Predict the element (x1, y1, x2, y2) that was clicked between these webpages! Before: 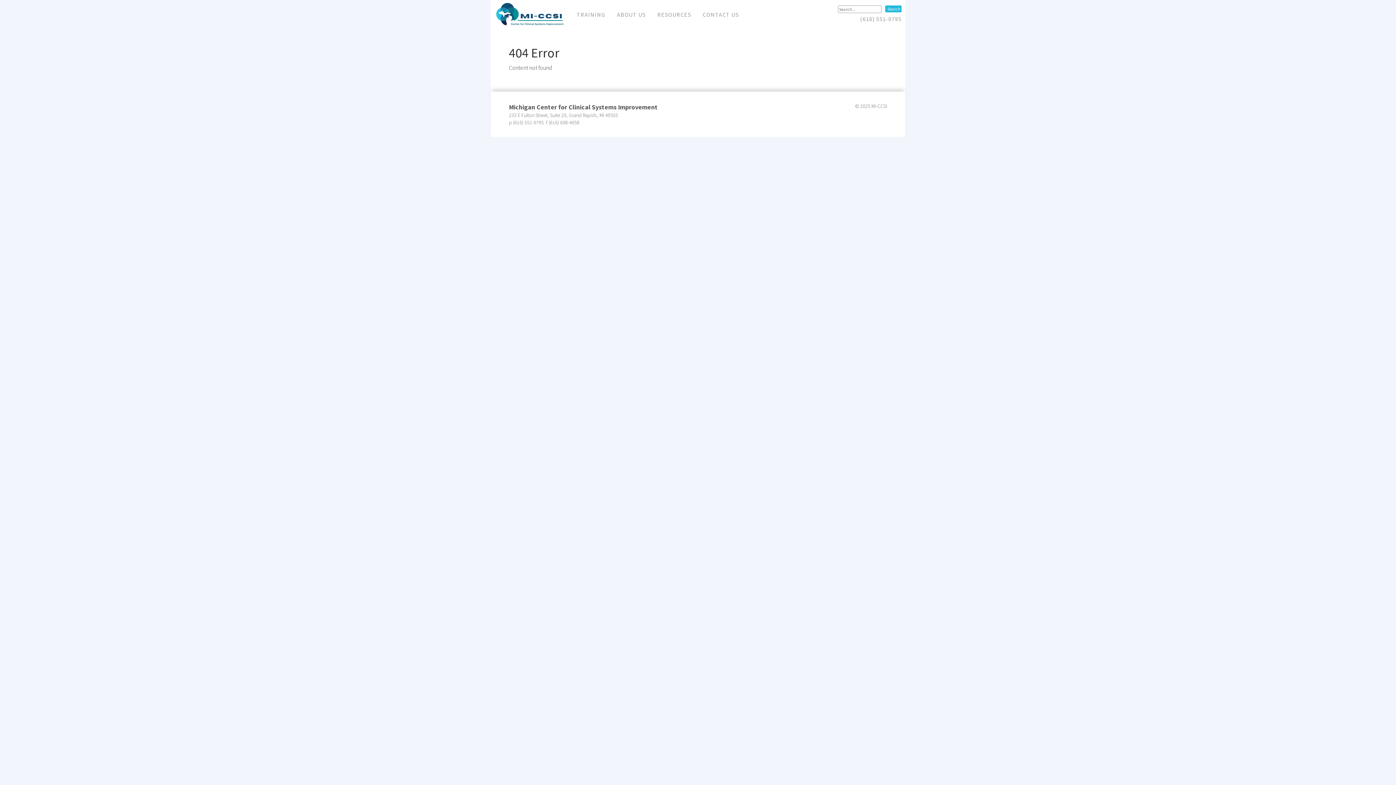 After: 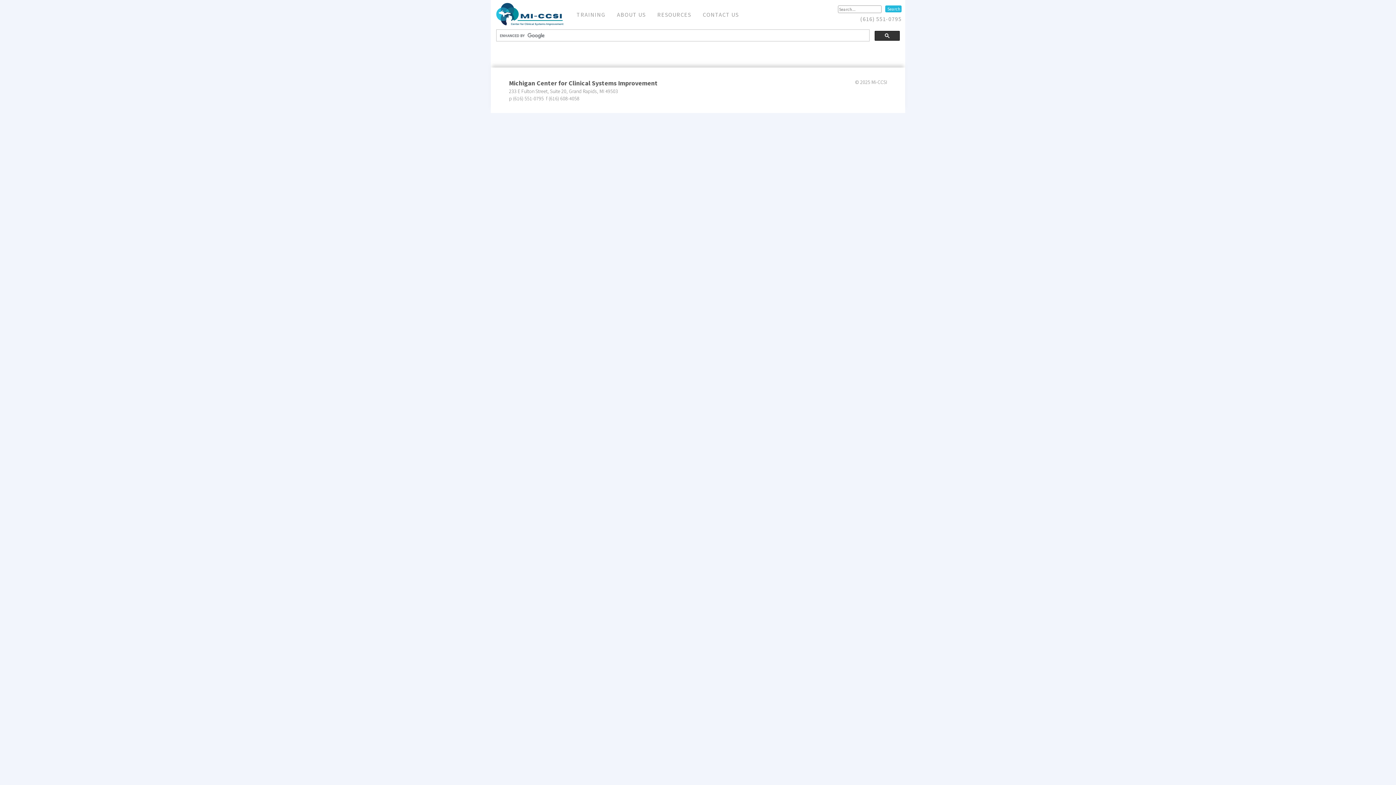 Action: bbox: (885, 5, 901, 12) label: Search